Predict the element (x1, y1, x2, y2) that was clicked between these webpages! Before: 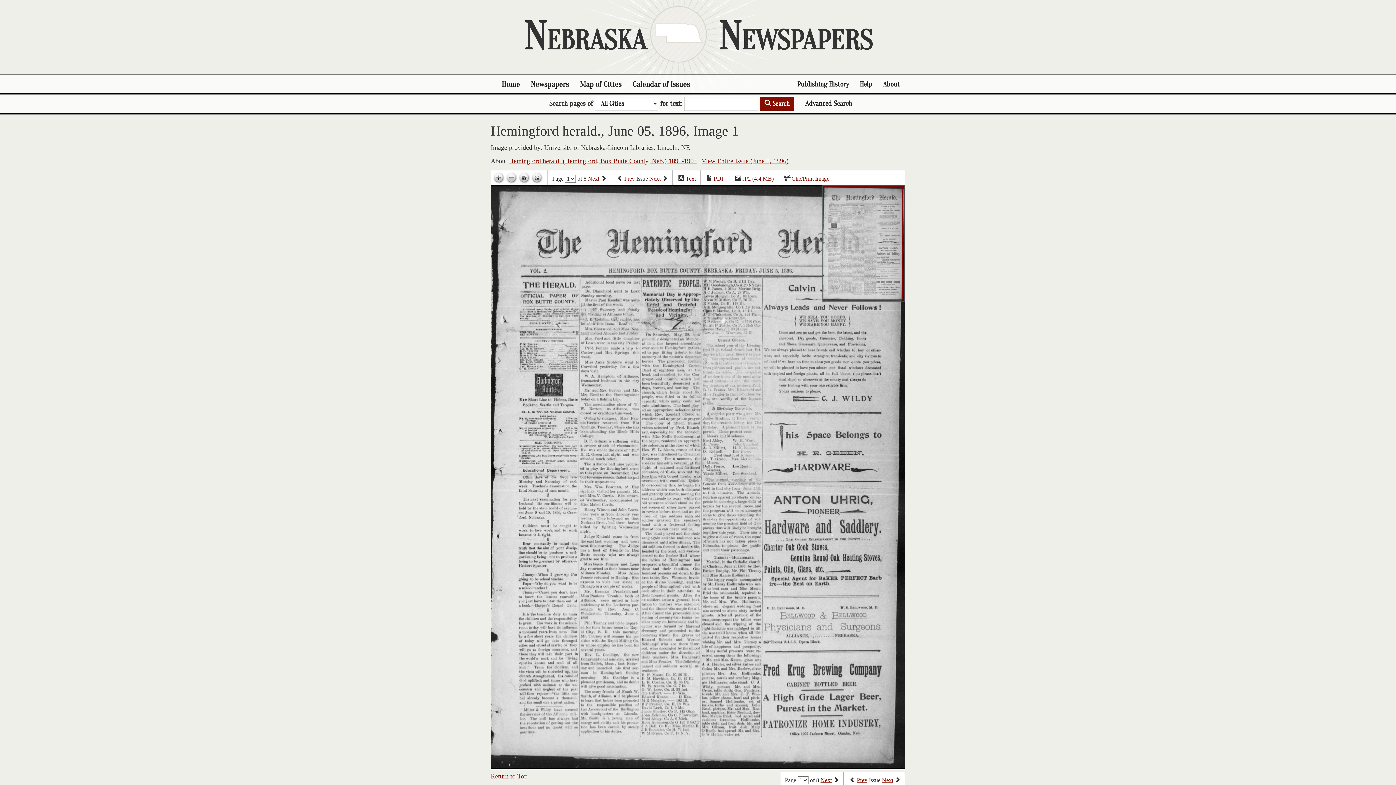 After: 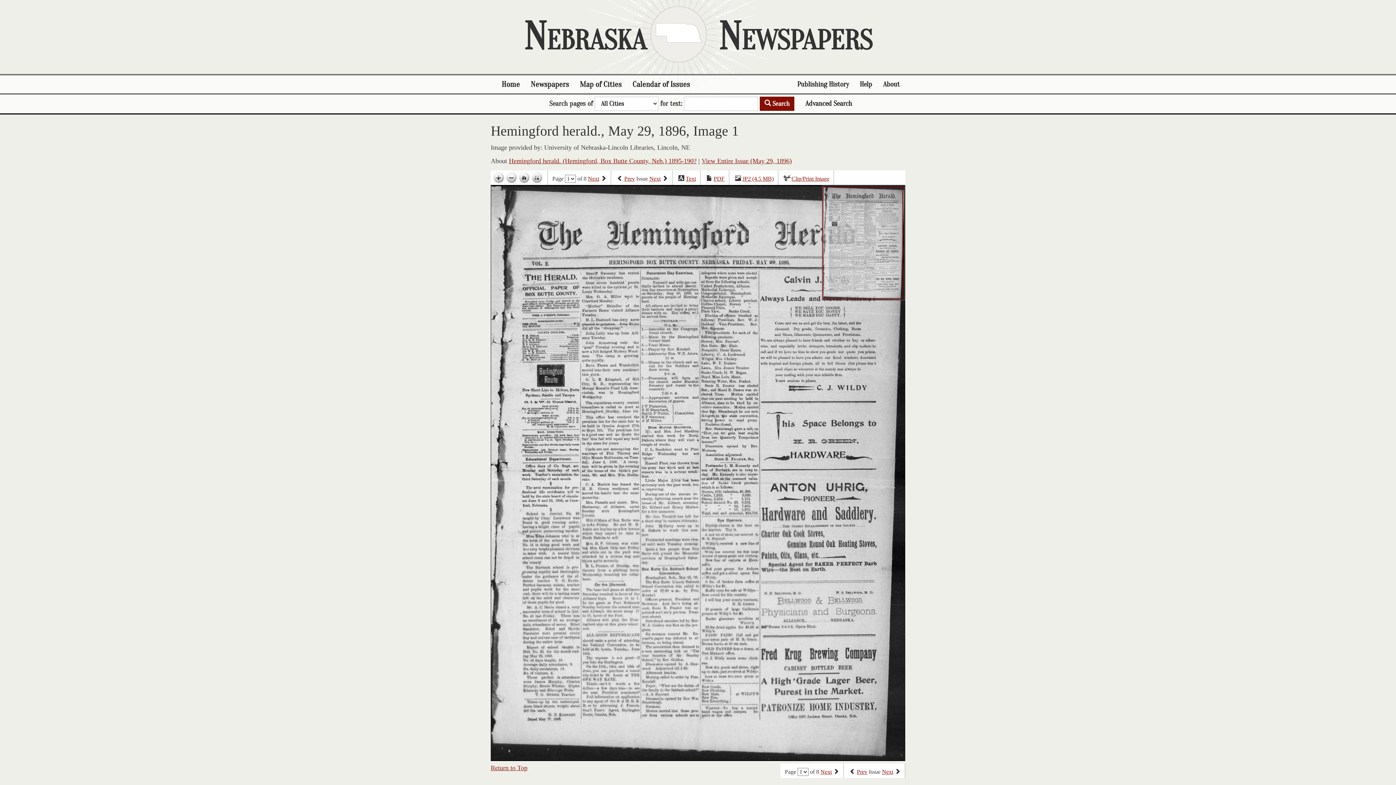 Action: bbox: (624, 175, 634, 182) label: Previous issue